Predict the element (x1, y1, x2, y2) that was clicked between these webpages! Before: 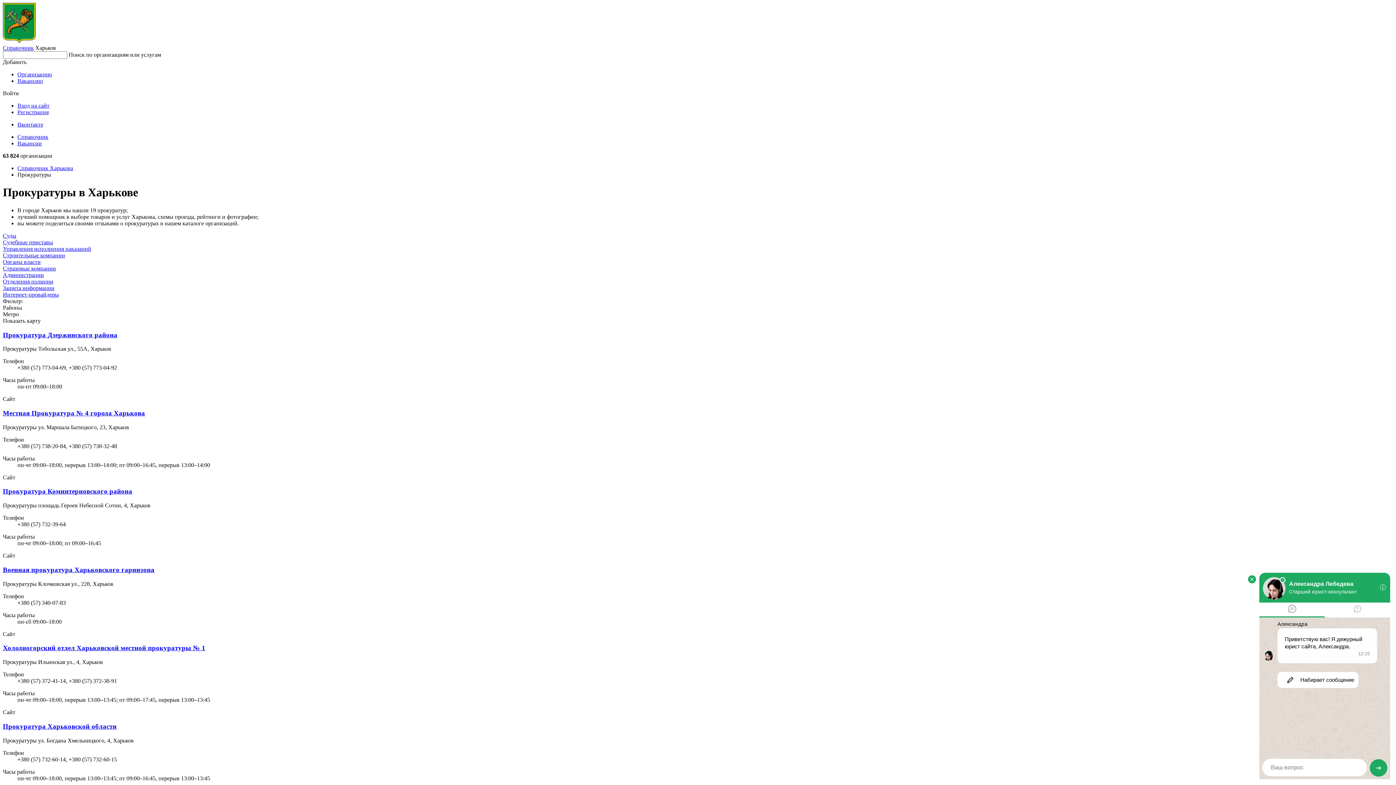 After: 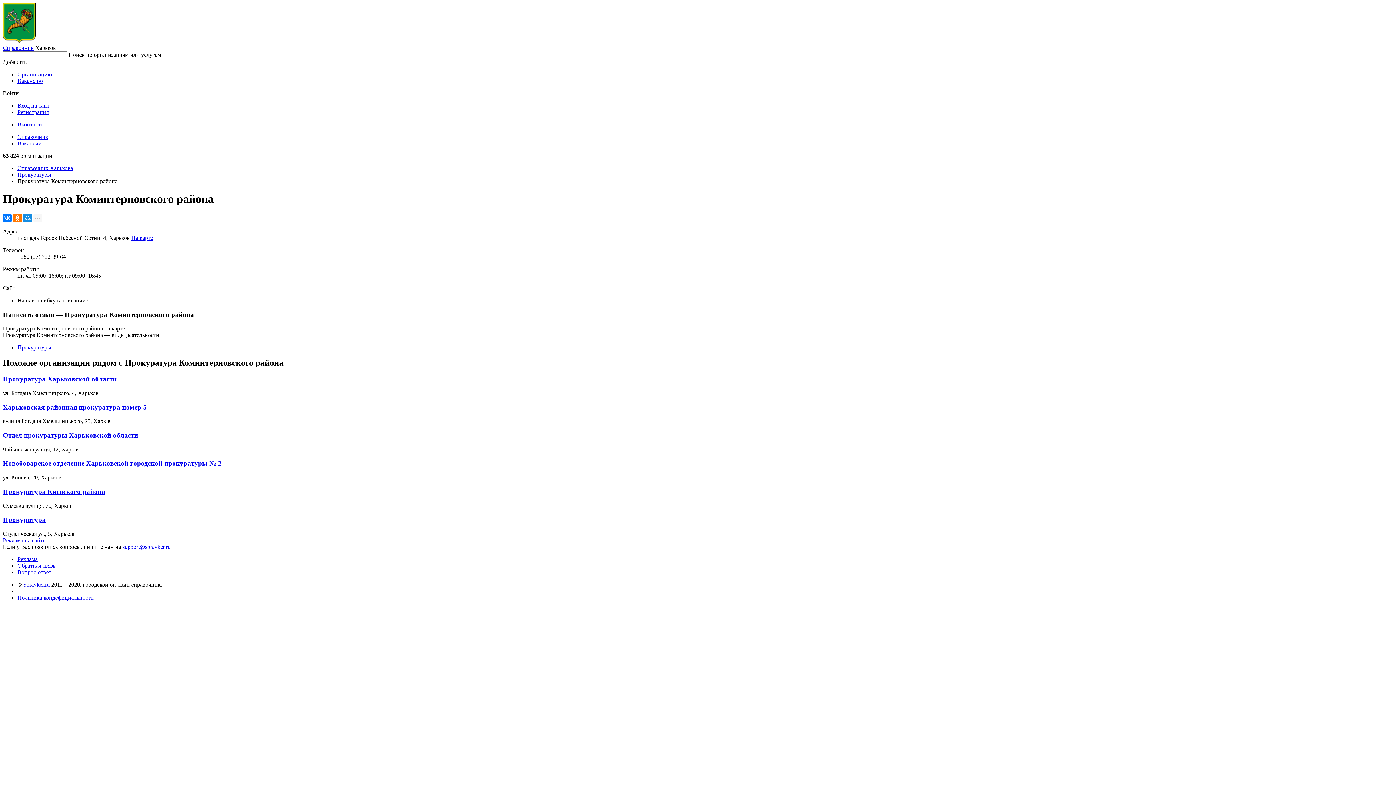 Action: bbox: (2, 487, 132, 495) label: Прокуратура Коминтерновского района